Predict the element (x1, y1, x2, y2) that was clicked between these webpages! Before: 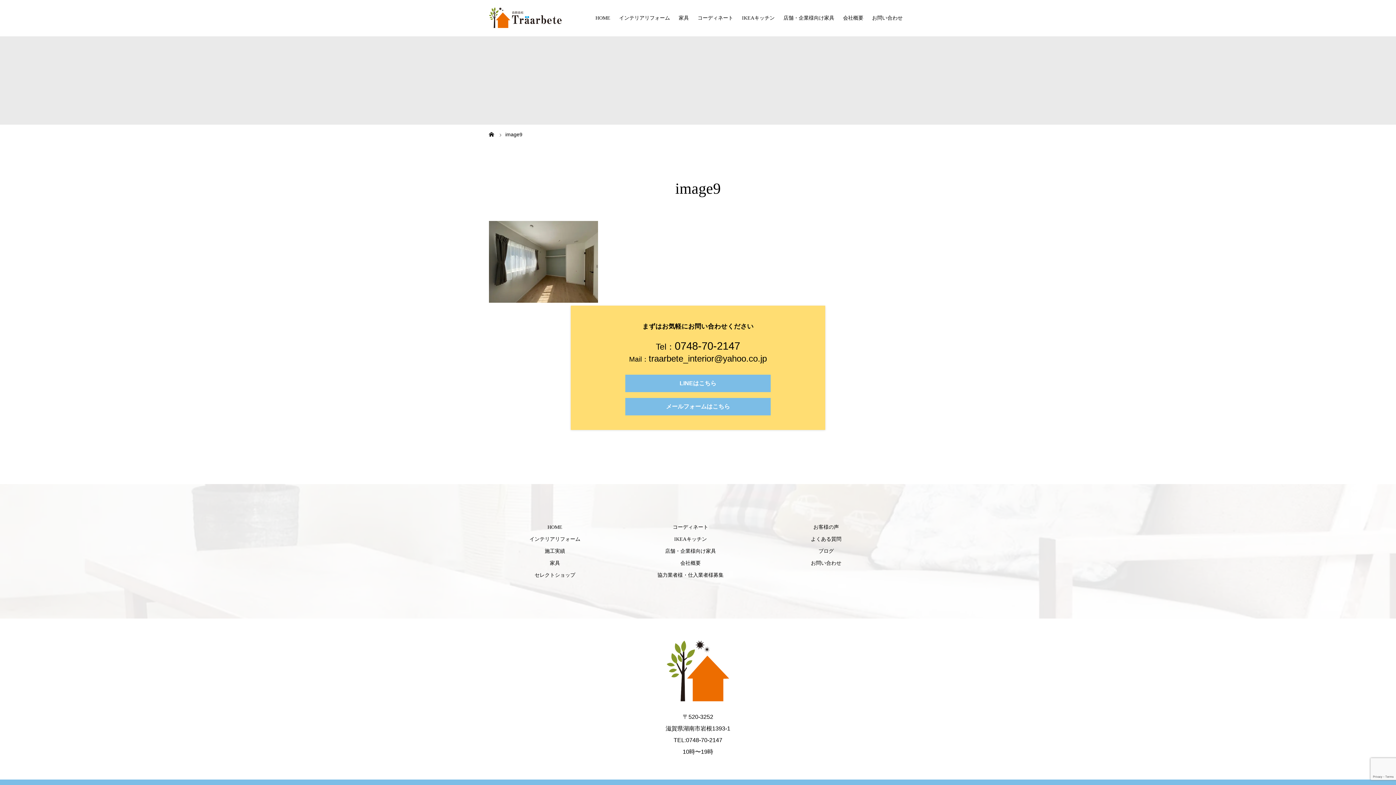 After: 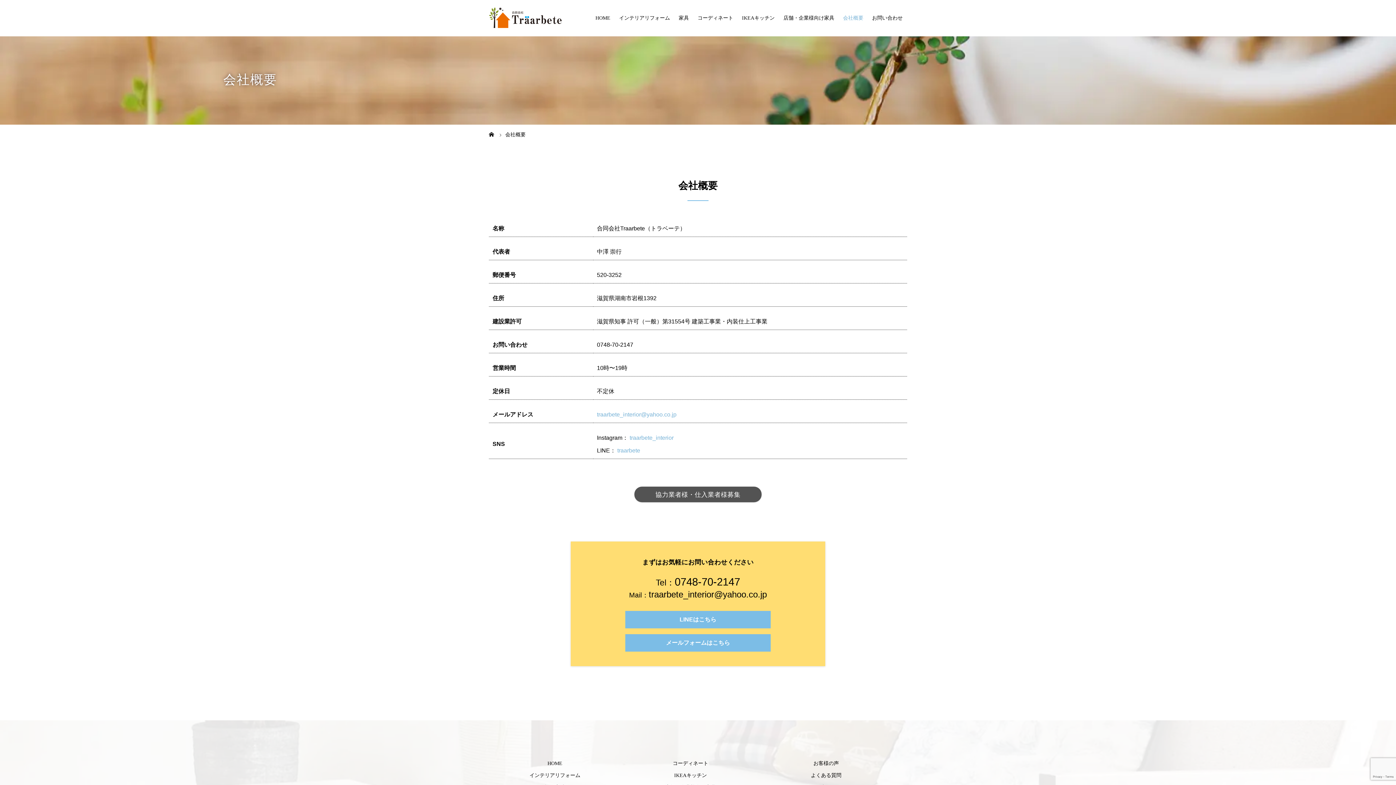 Action: bbox: (838, 0, 868, 36) label: 会社概要